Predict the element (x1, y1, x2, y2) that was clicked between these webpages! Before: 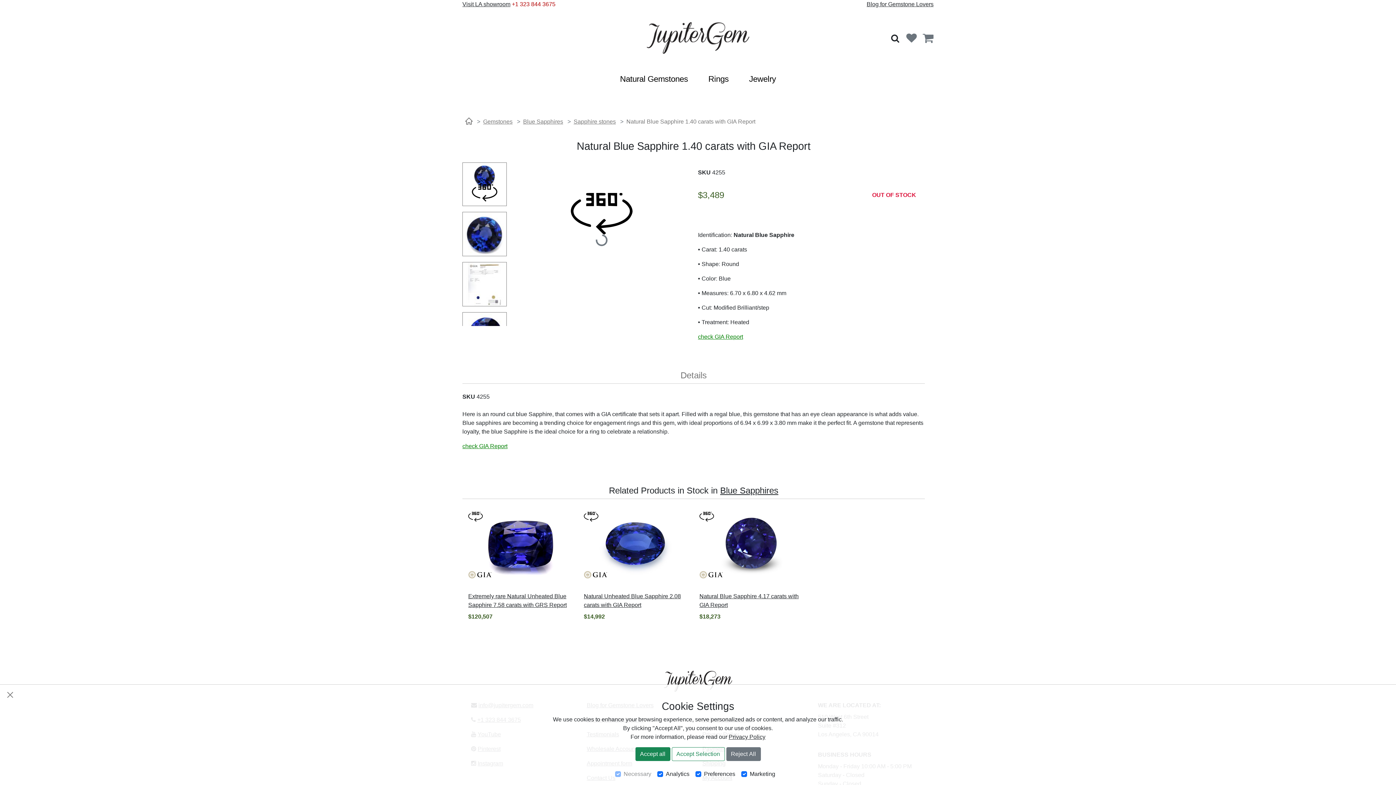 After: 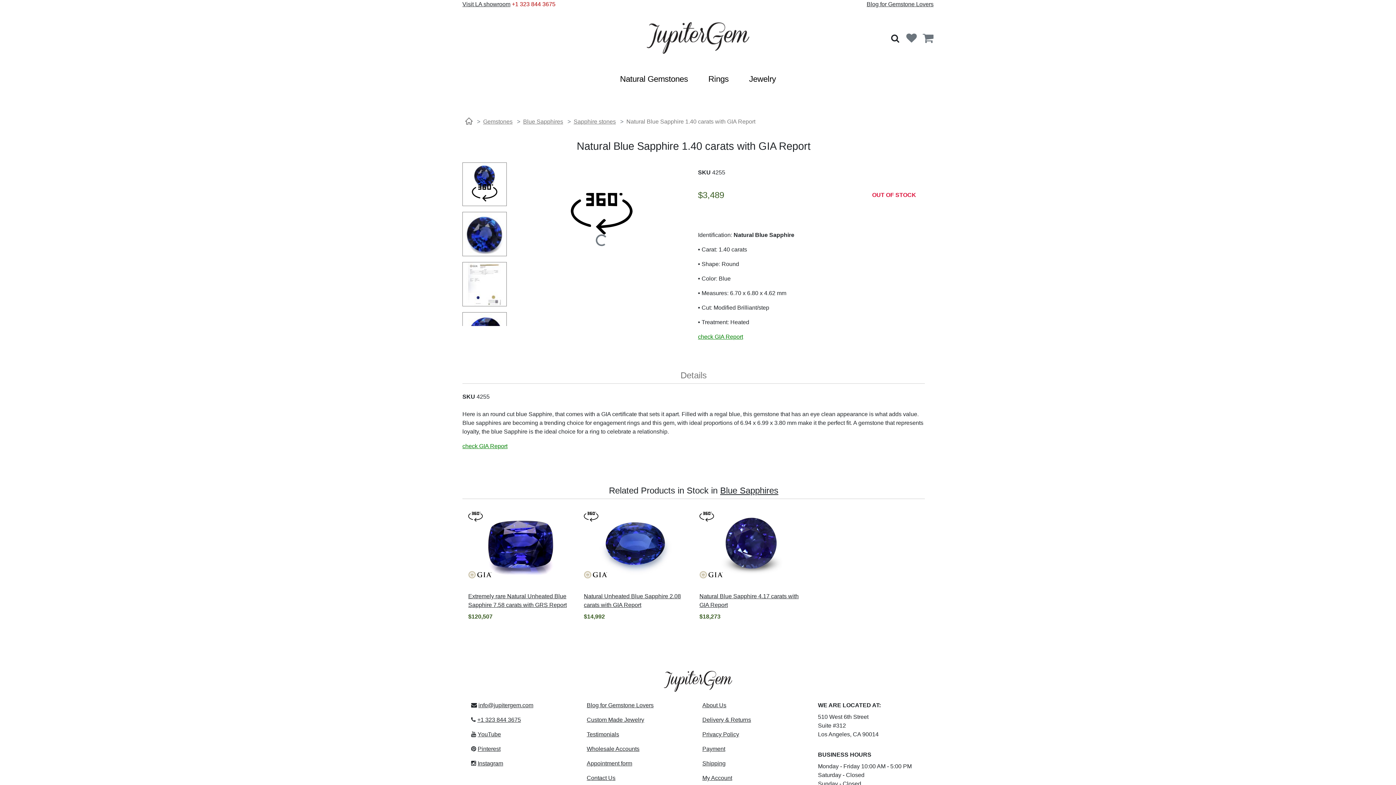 Action: label: Accept Selection bbox: (671, 747, 724, 761)